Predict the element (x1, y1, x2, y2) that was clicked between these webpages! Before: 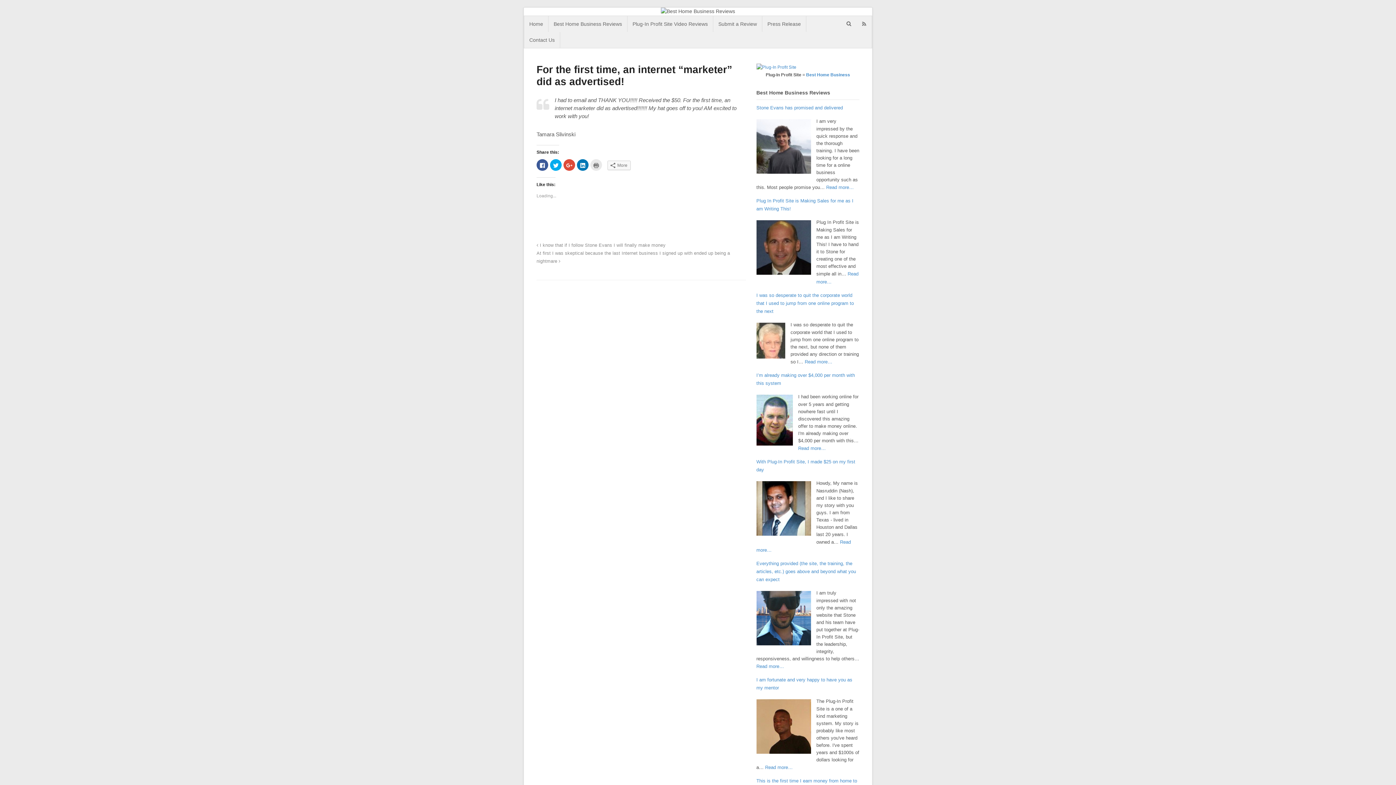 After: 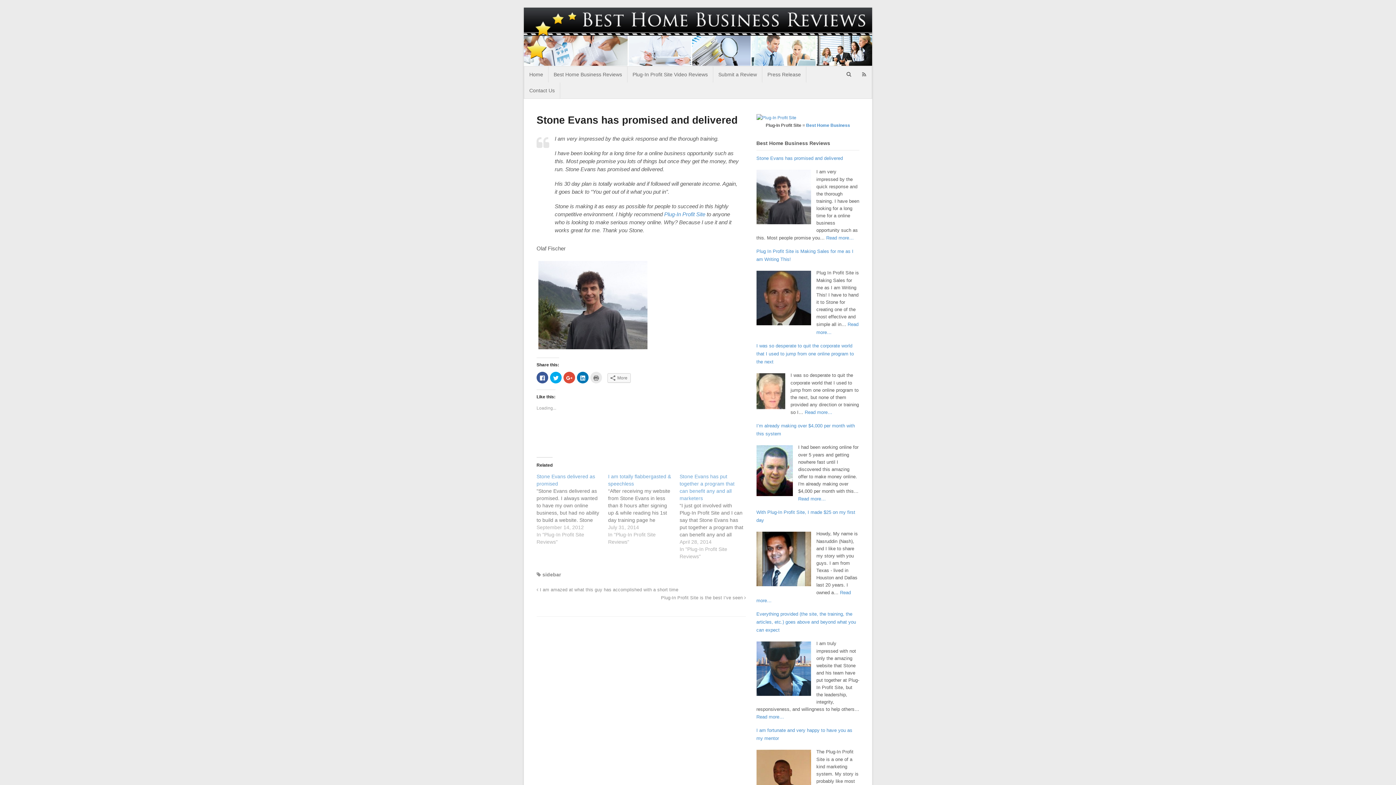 Action: label: Read more… bbox: (826, 184, 854, 190)